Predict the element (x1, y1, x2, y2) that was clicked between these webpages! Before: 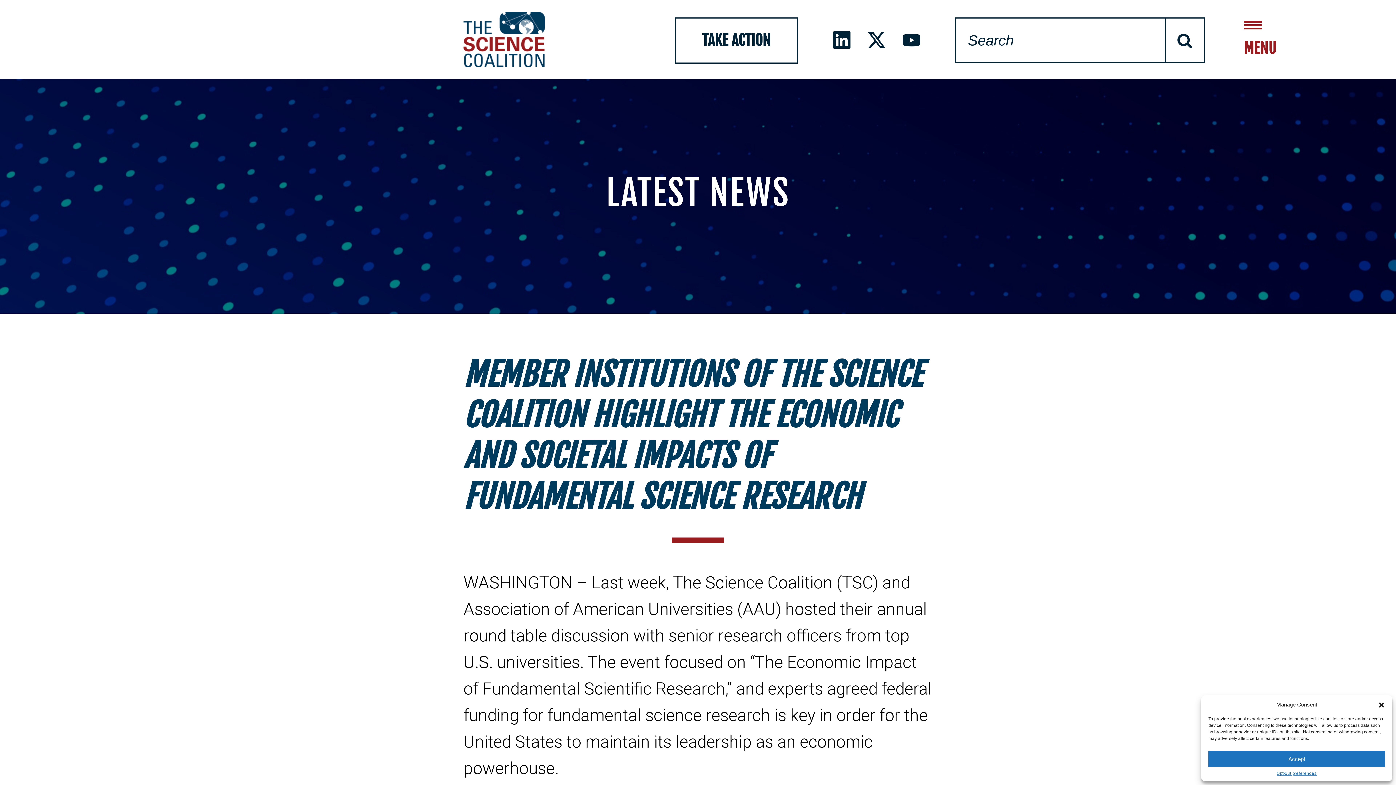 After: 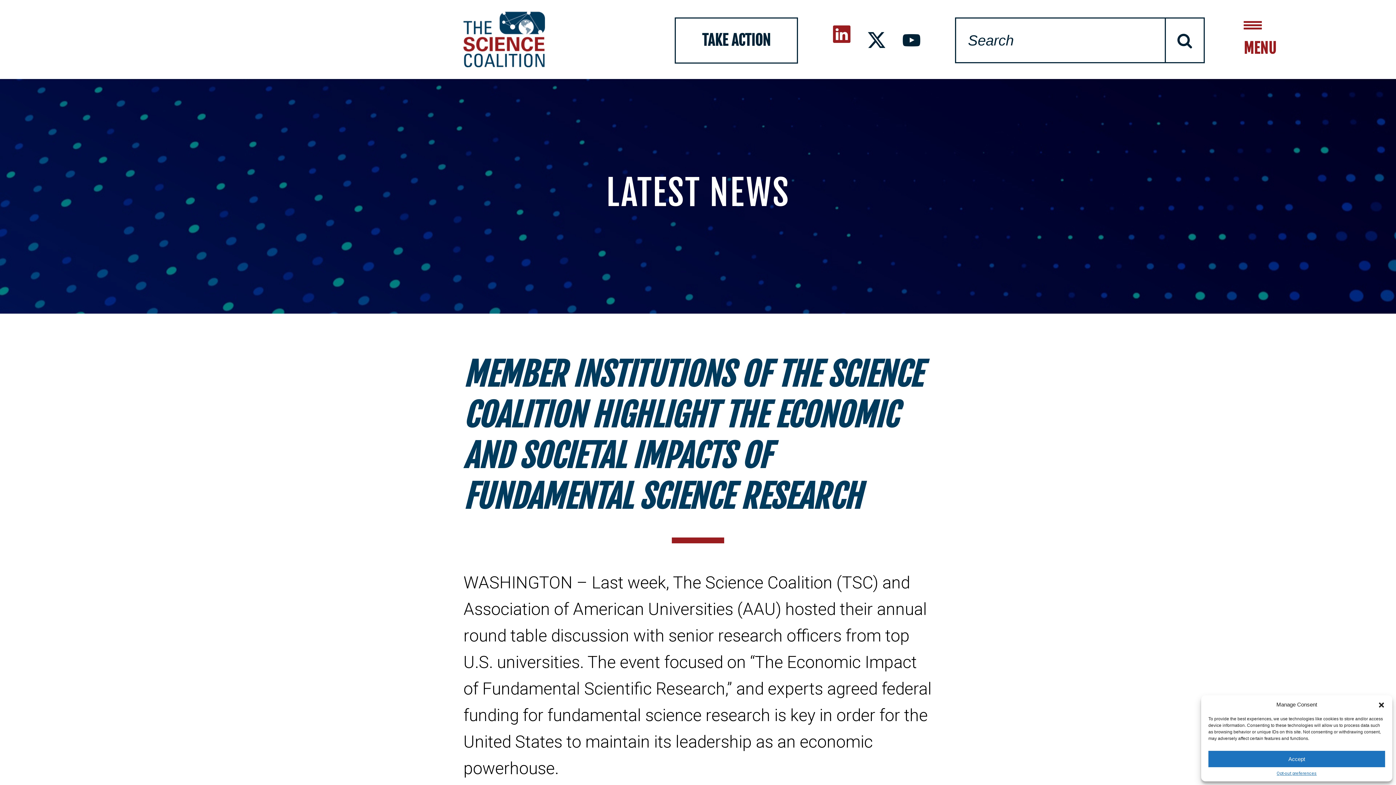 Action: bbox: (833, 23, 859, 58)